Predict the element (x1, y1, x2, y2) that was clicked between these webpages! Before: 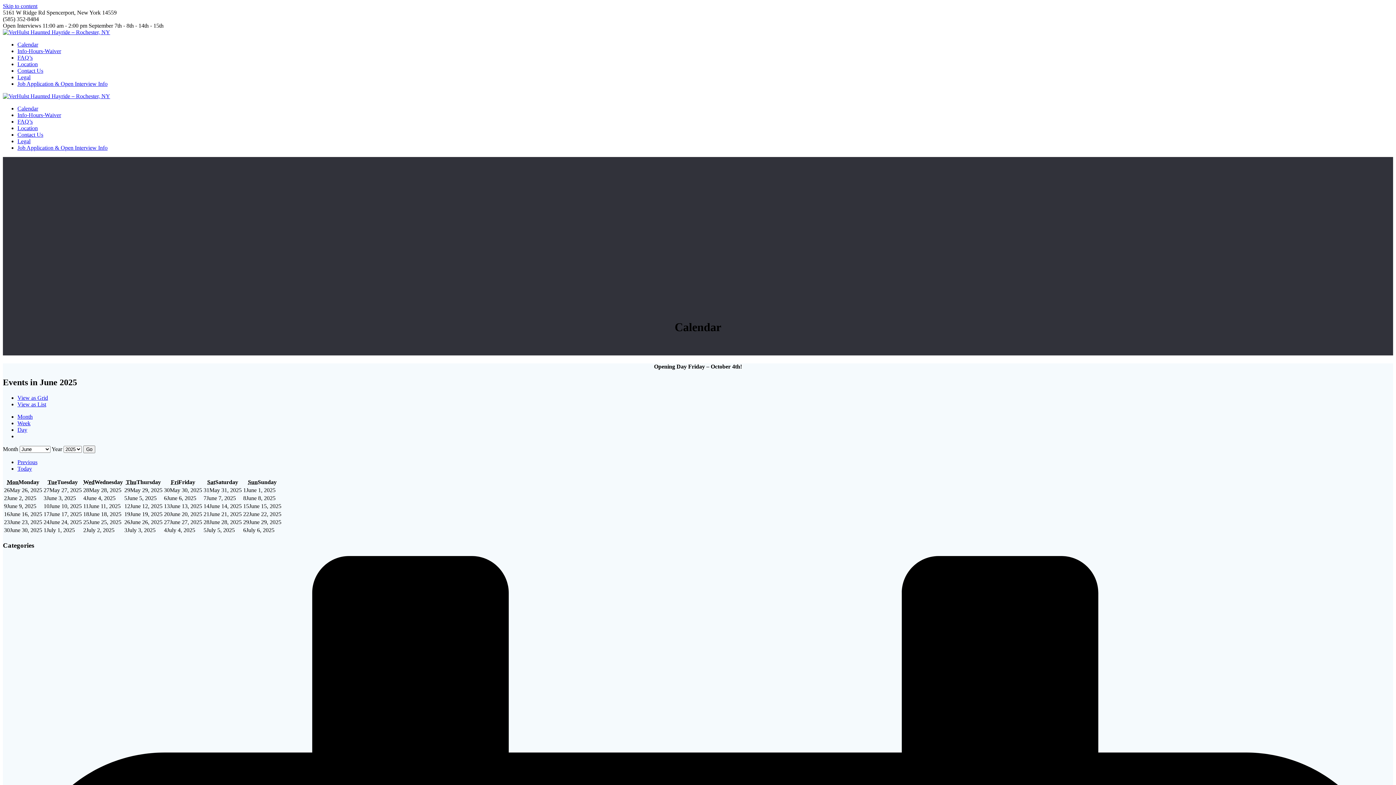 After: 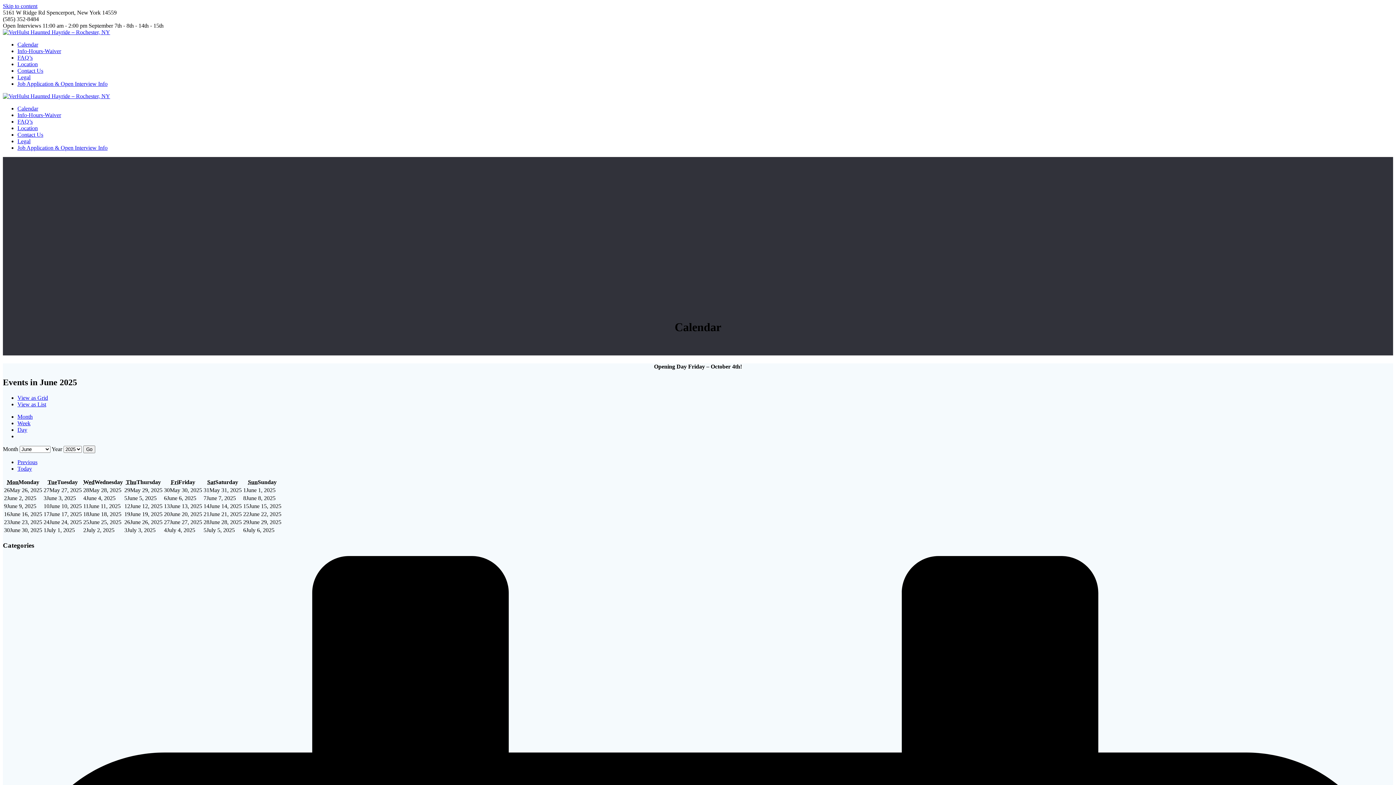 Action: bbox: (17, 401, 46, 407) label: View as List